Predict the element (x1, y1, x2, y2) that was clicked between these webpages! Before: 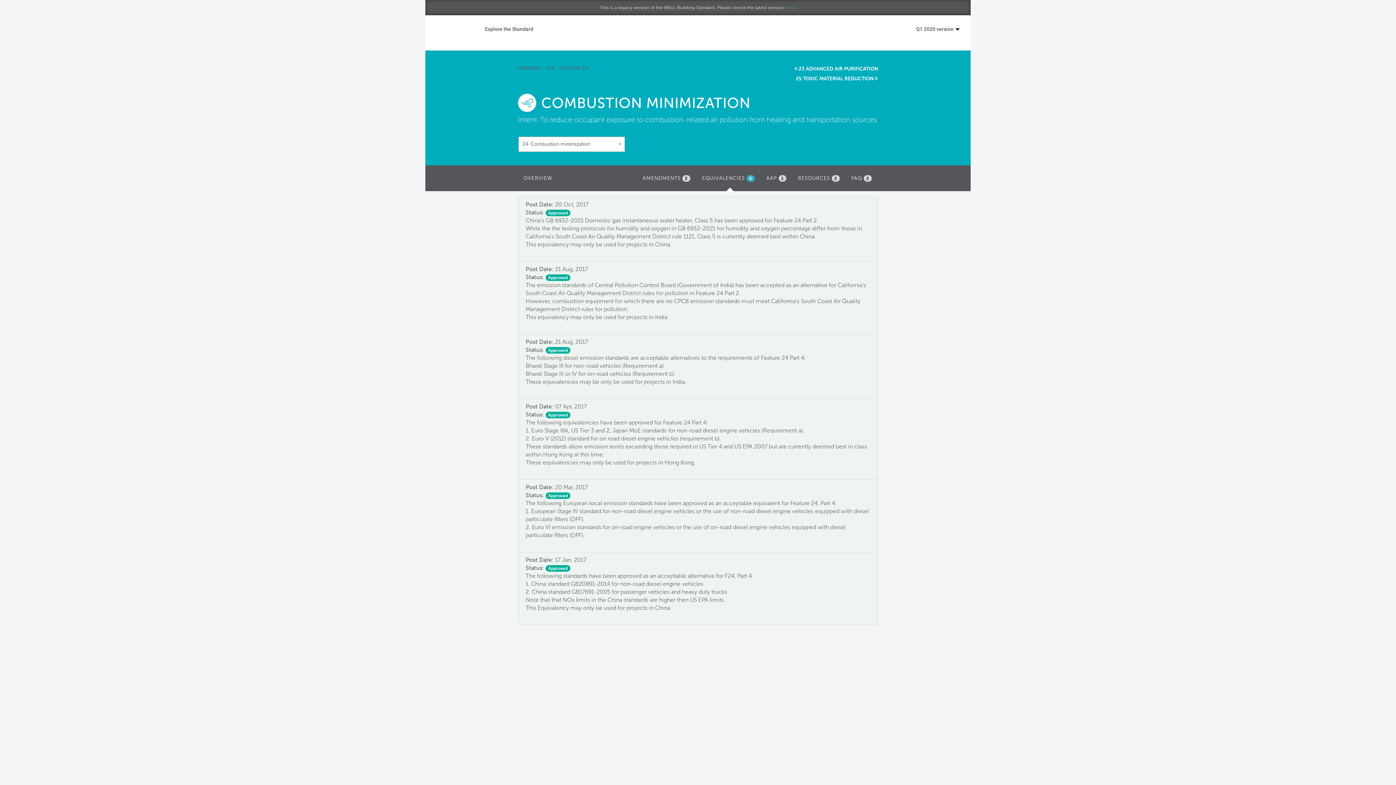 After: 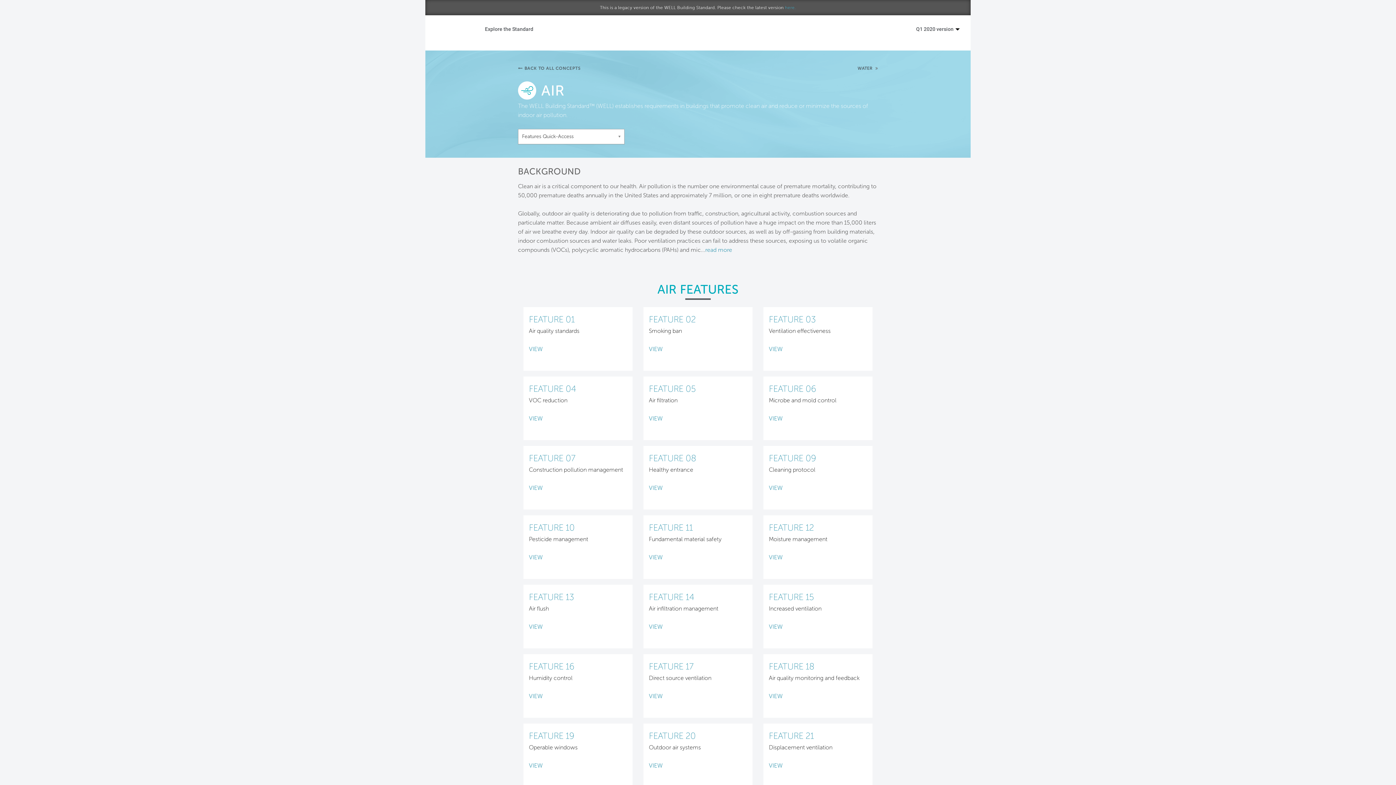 Action: label: AIR bbox: (547, 65, 555, 70)